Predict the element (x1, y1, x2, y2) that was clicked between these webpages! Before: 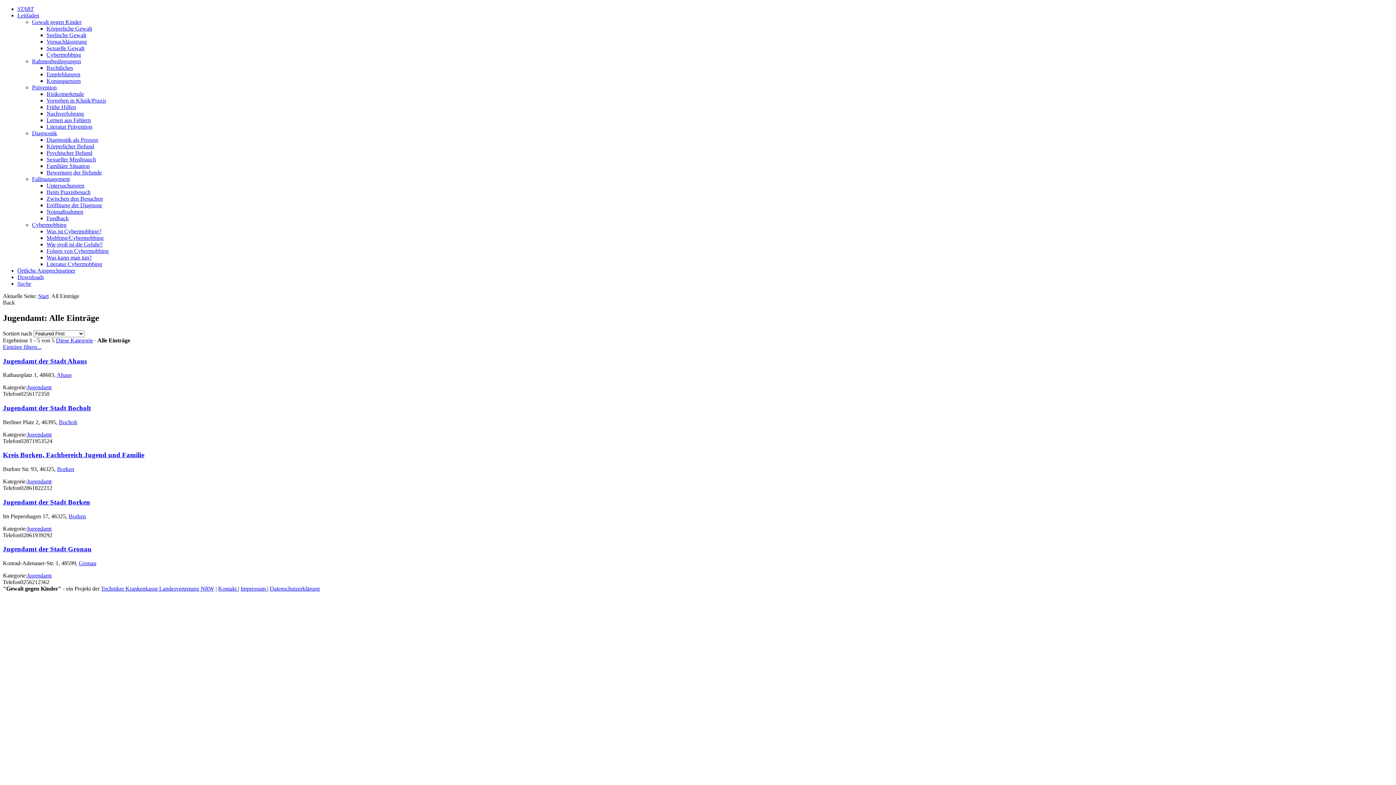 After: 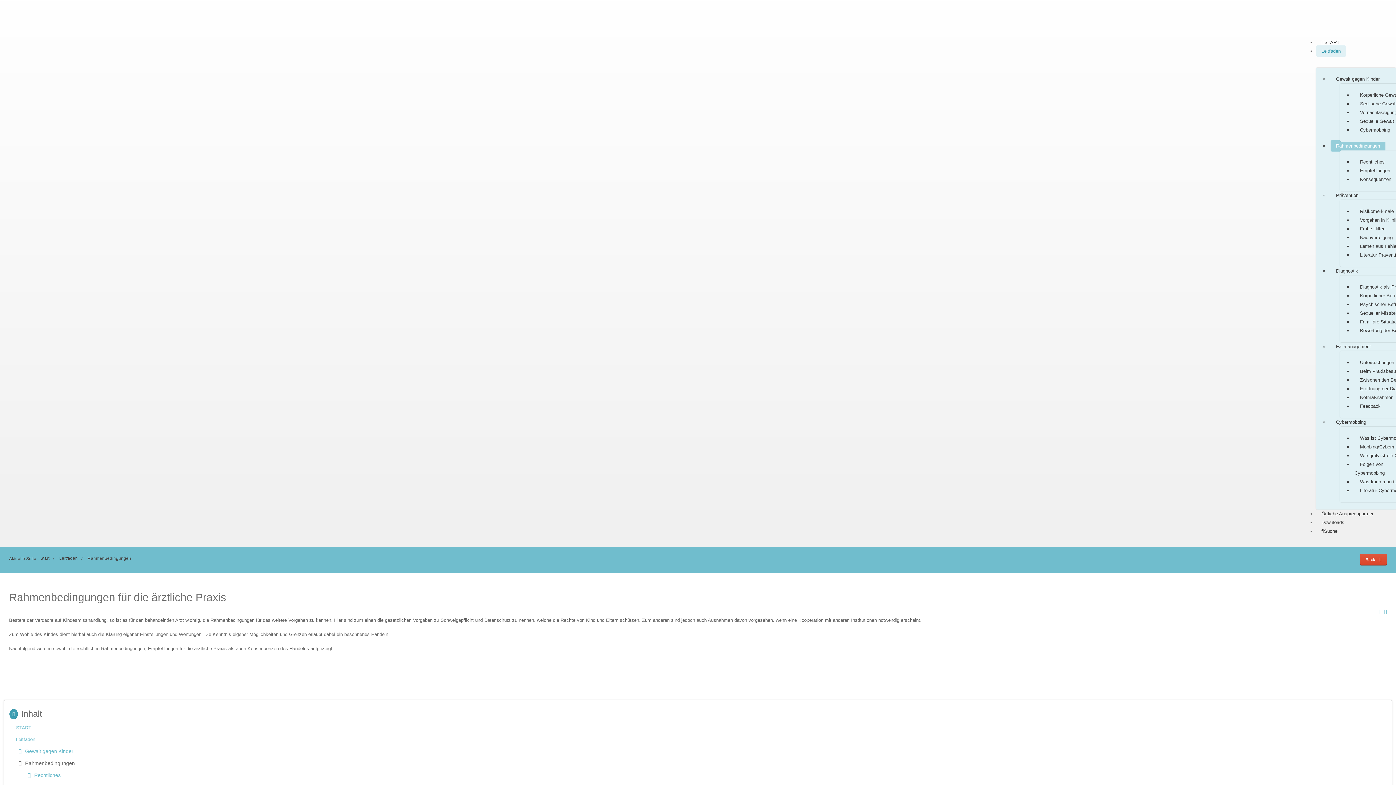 Action: label: Rahmenbedingungen bbox: (32, 58, 81, 64)